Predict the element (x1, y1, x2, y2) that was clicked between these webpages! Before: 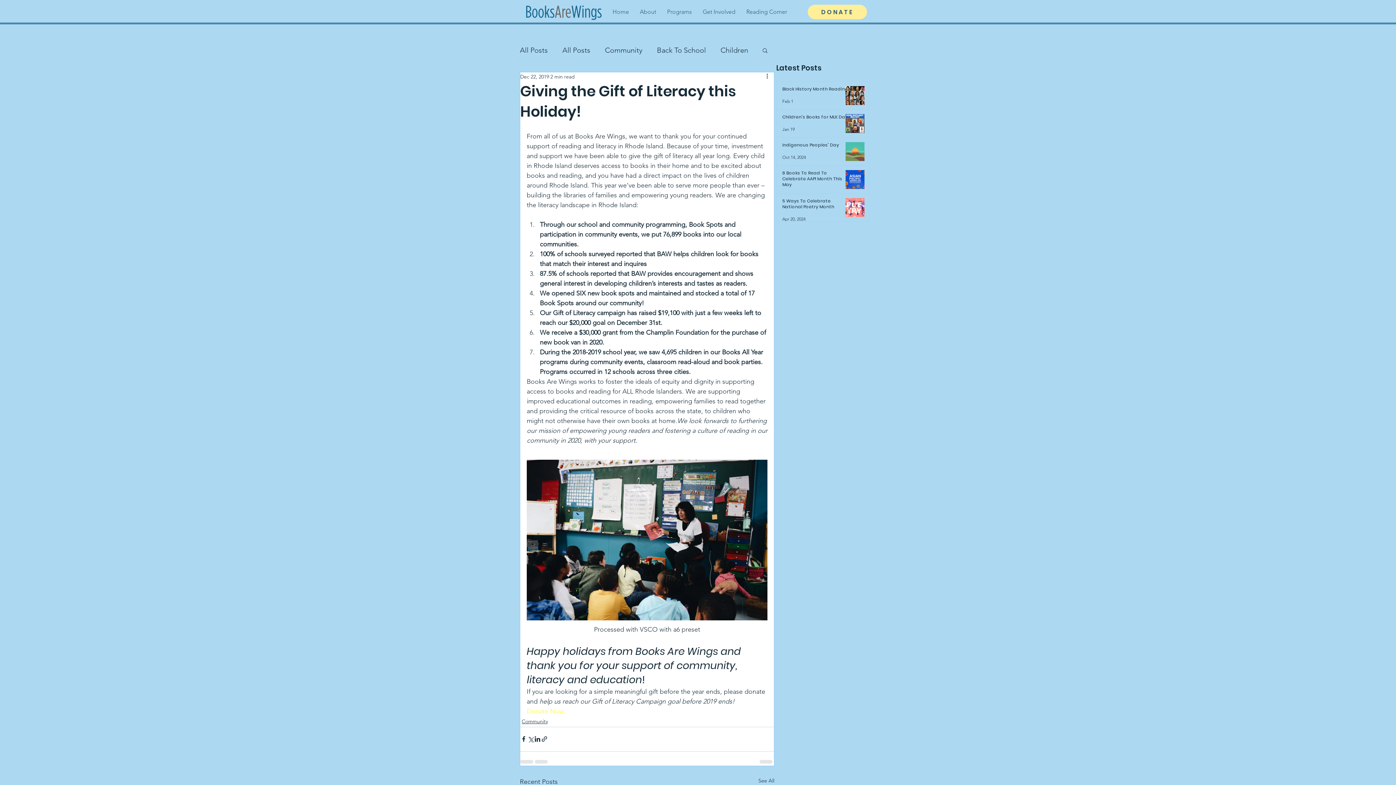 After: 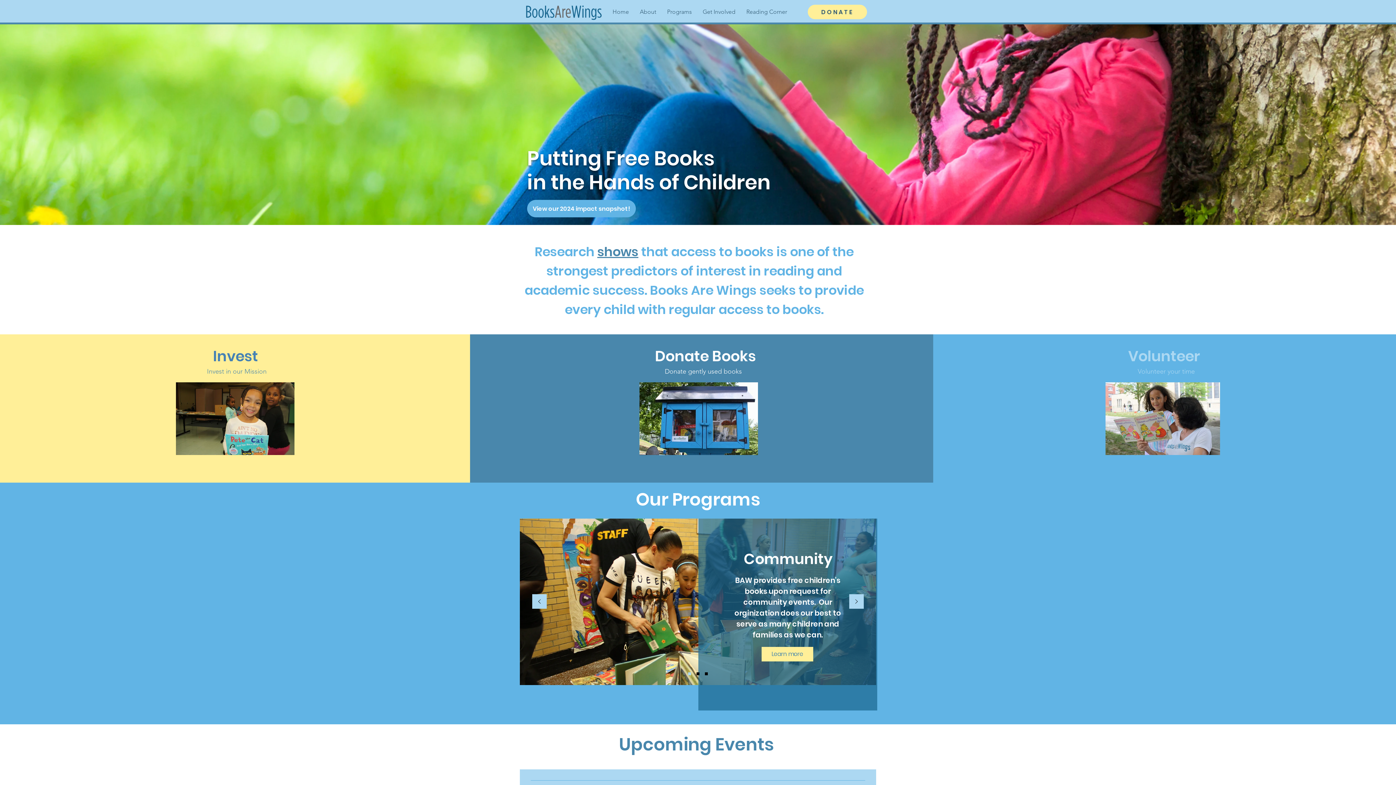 Action: bbox: (522, 4, 607, 20)